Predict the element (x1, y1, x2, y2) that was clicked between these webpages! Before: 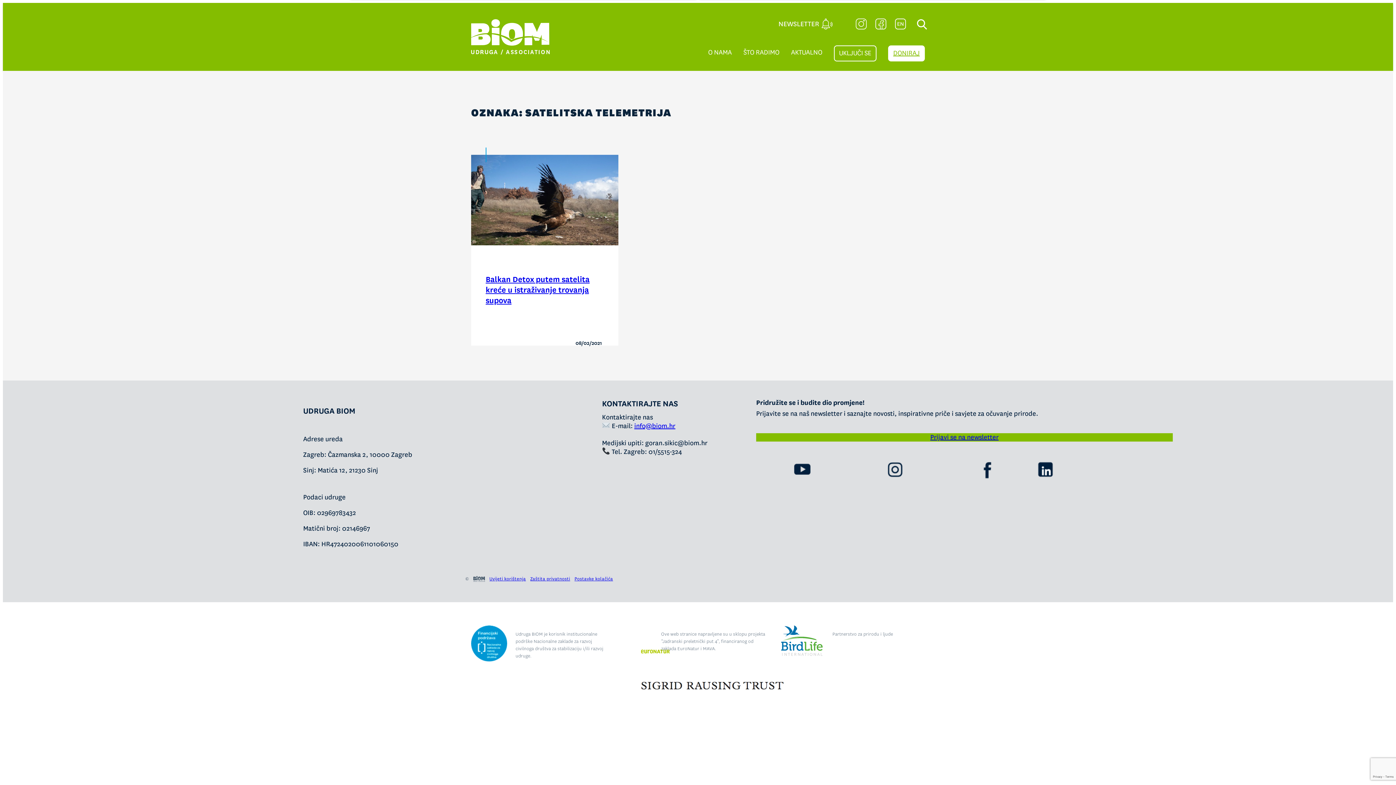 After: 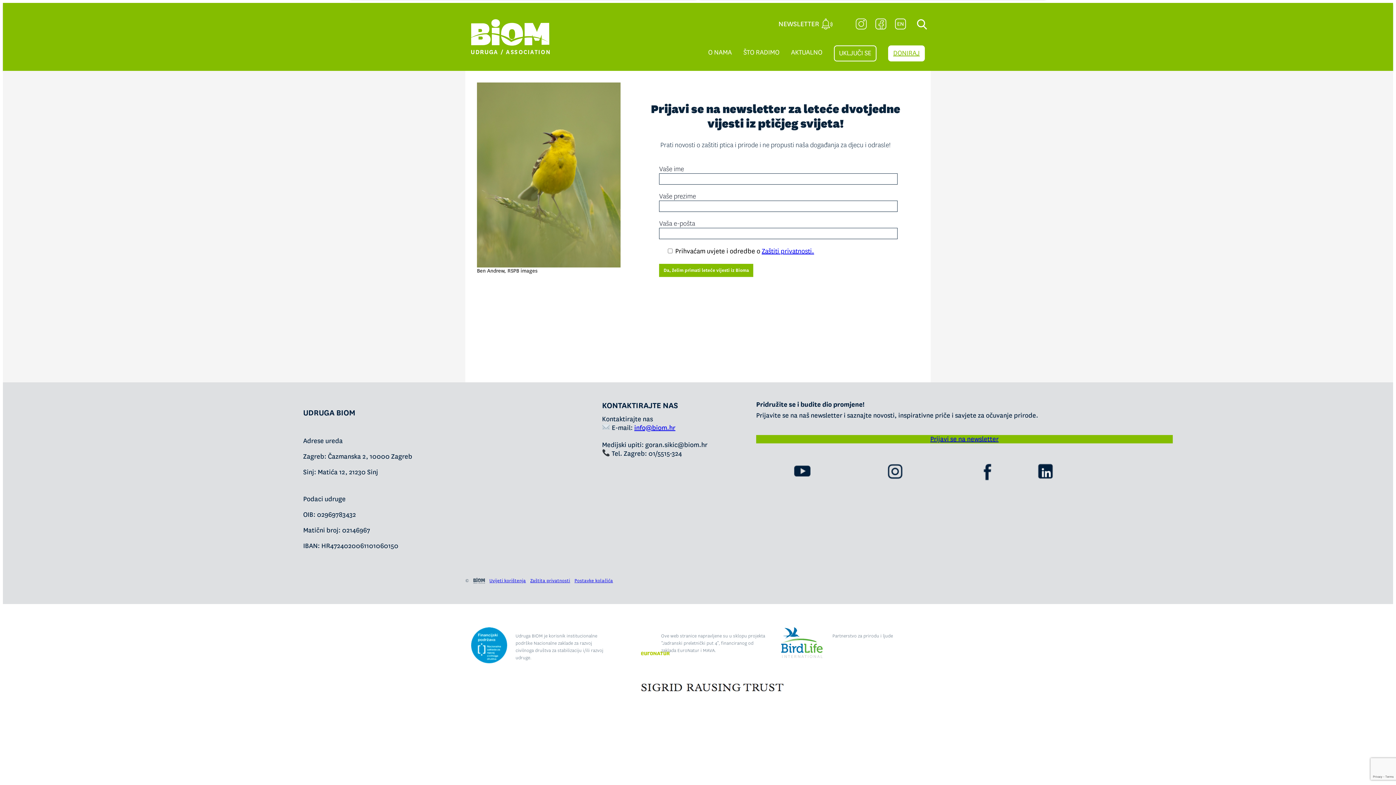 Action: bbox: (779, 18, 832, 29)